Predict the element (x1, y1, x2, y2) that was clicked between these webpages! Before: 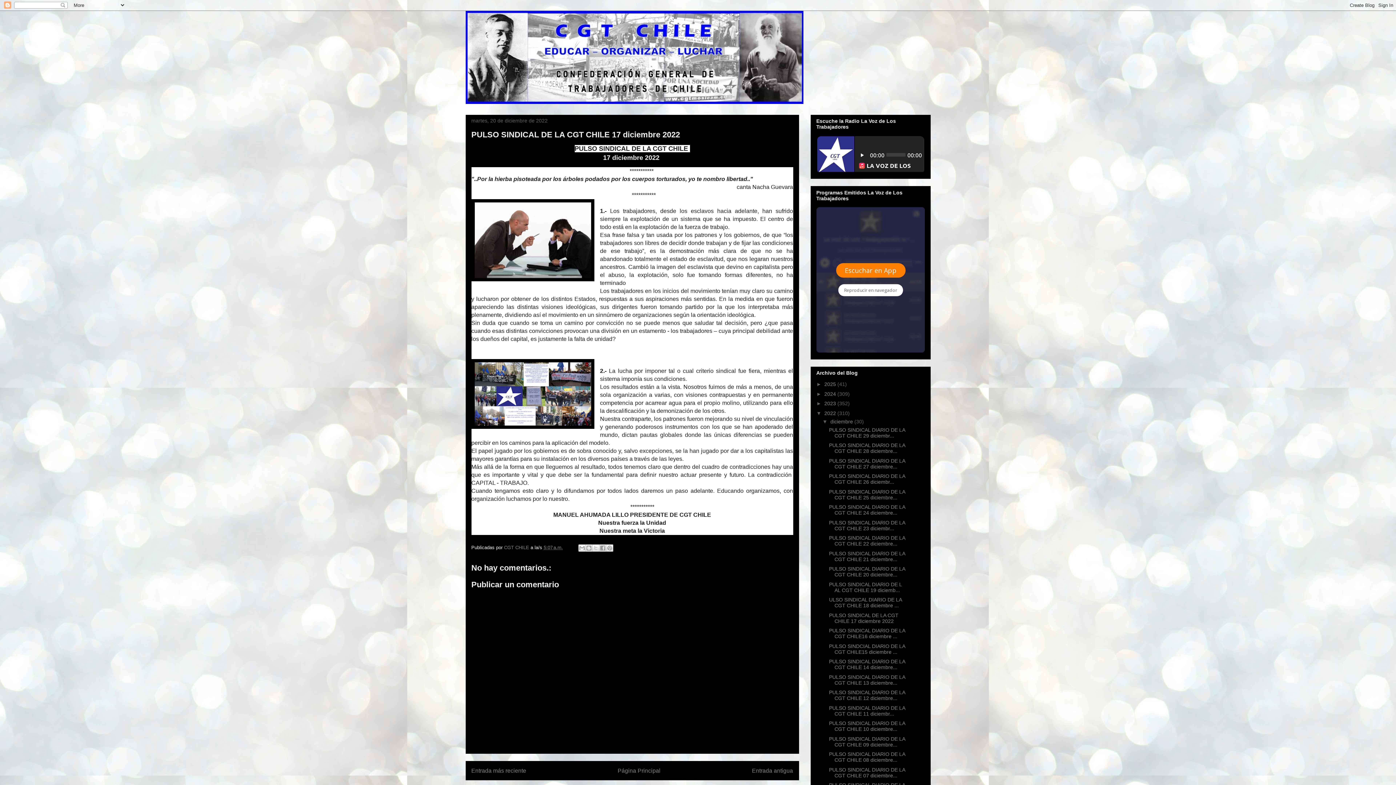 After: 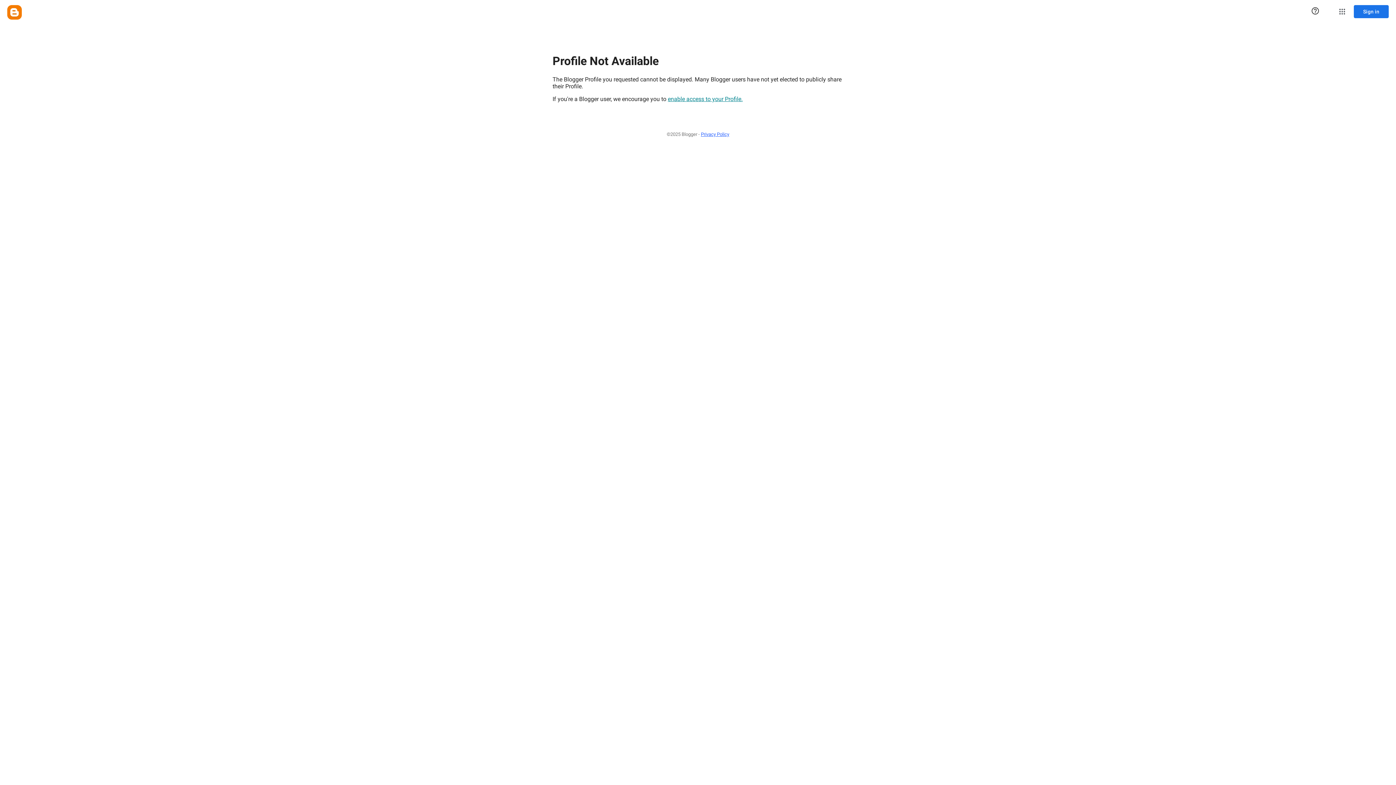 Action: bbox: (504, 545, 530, 550) label: CGT CHILE 